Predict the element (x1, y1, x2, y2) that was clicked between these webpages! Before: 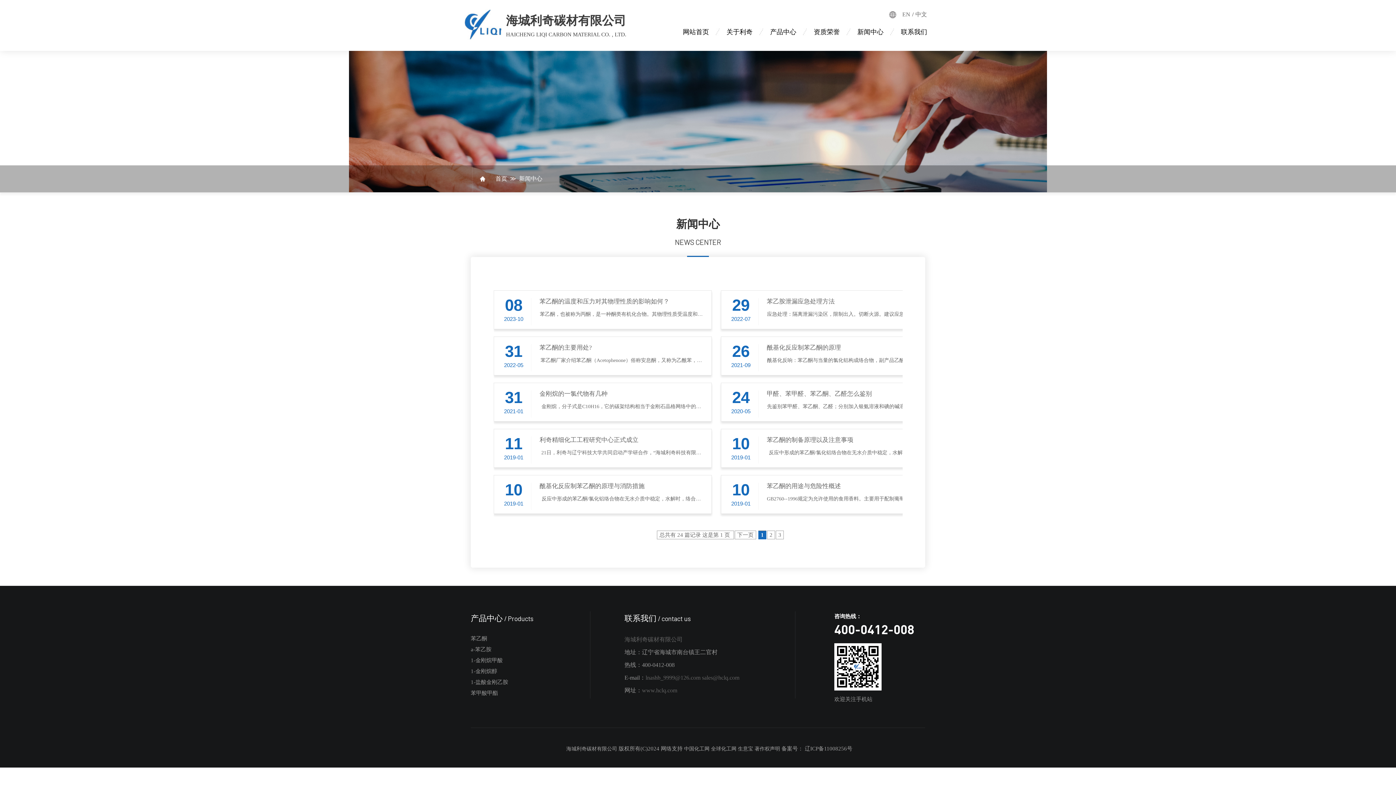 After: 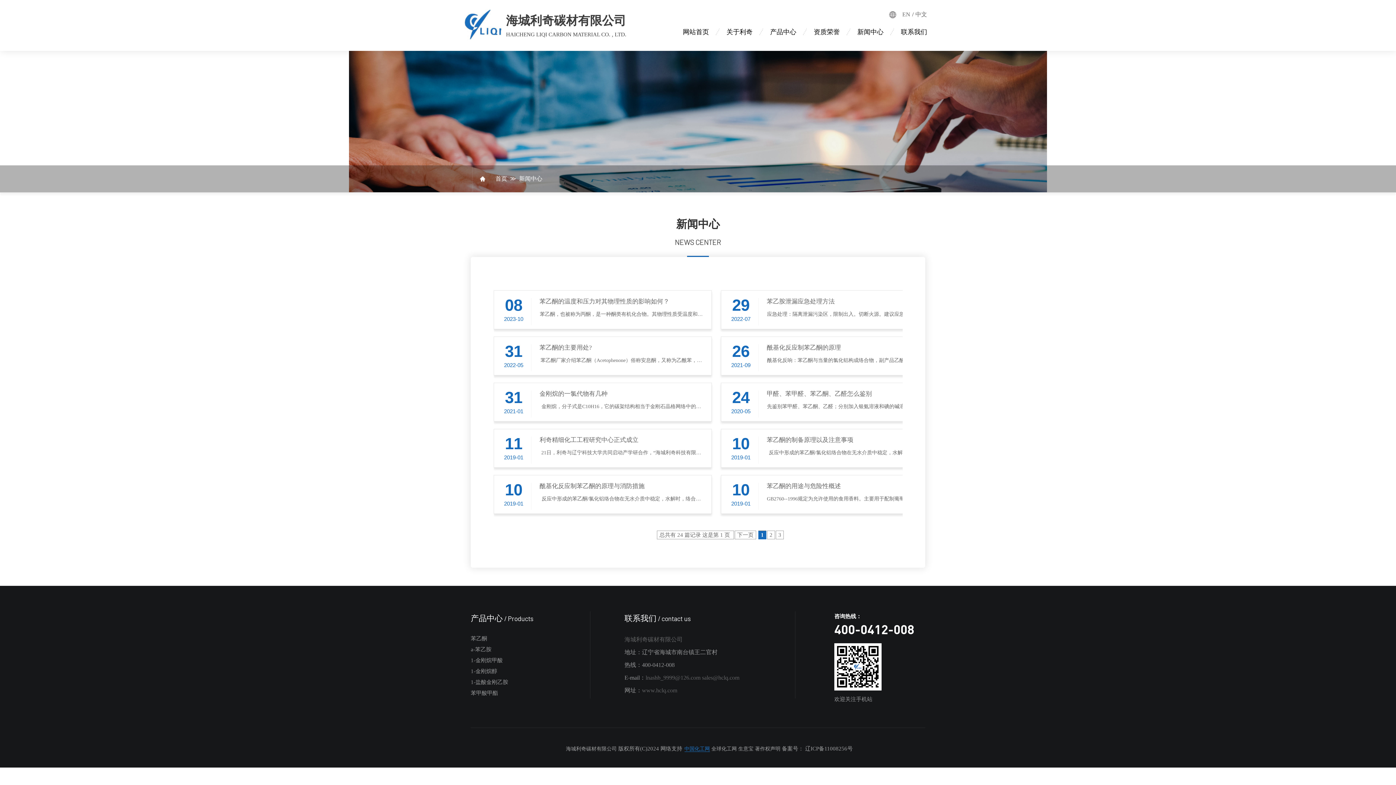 Action: bbox: (684, 746, 709, 751) label: 中国化工网